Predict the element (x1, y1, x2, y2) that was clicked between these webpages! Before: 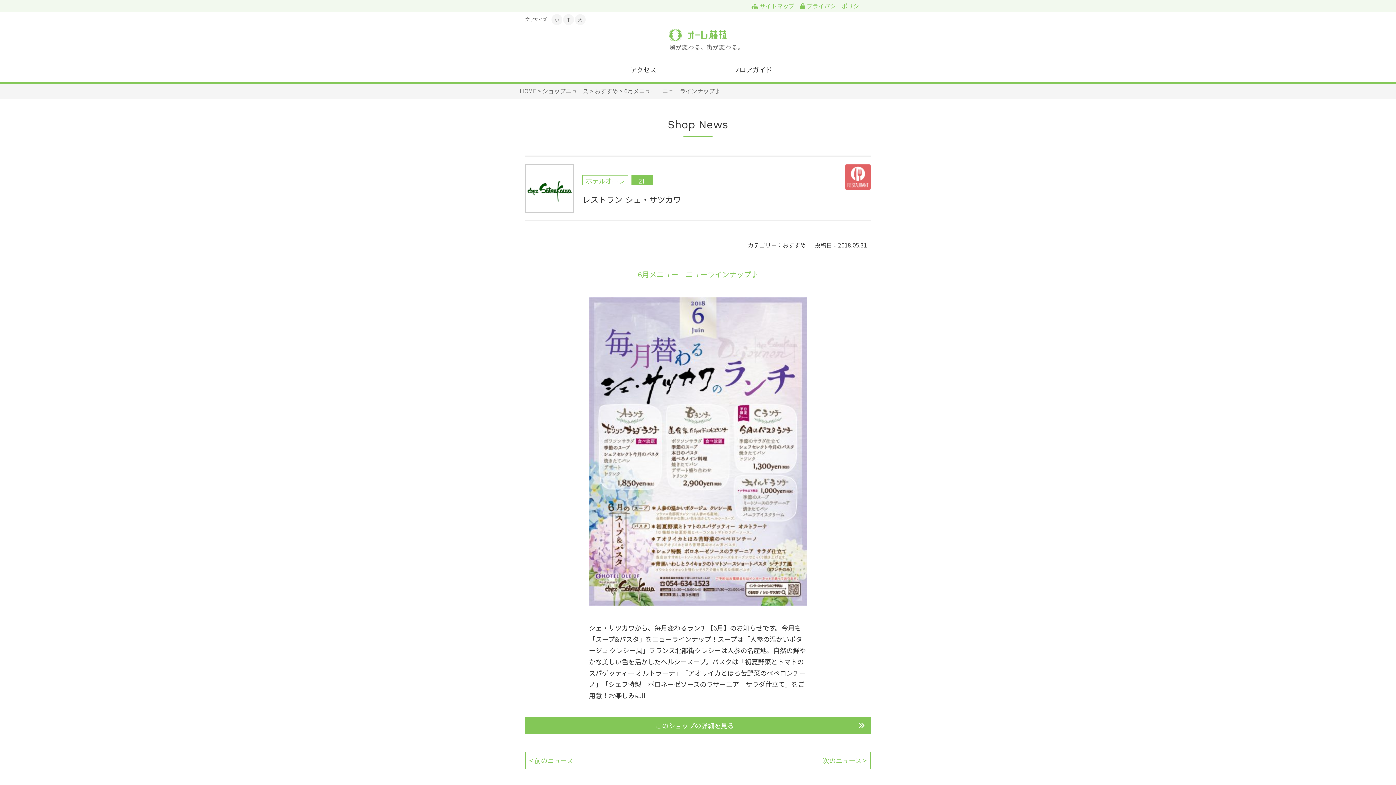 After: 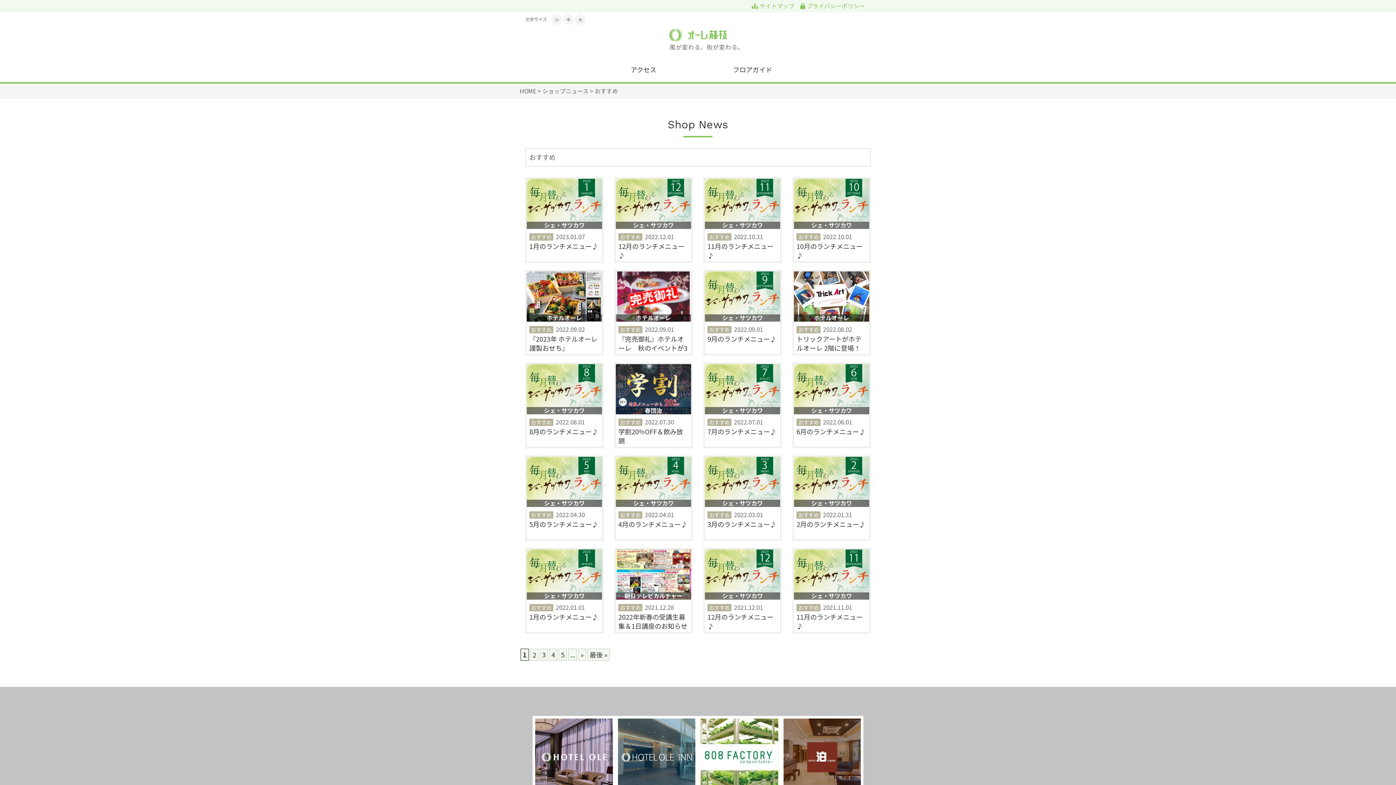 Action: label: おすすめ bbox: (594, 86, 618, 95)